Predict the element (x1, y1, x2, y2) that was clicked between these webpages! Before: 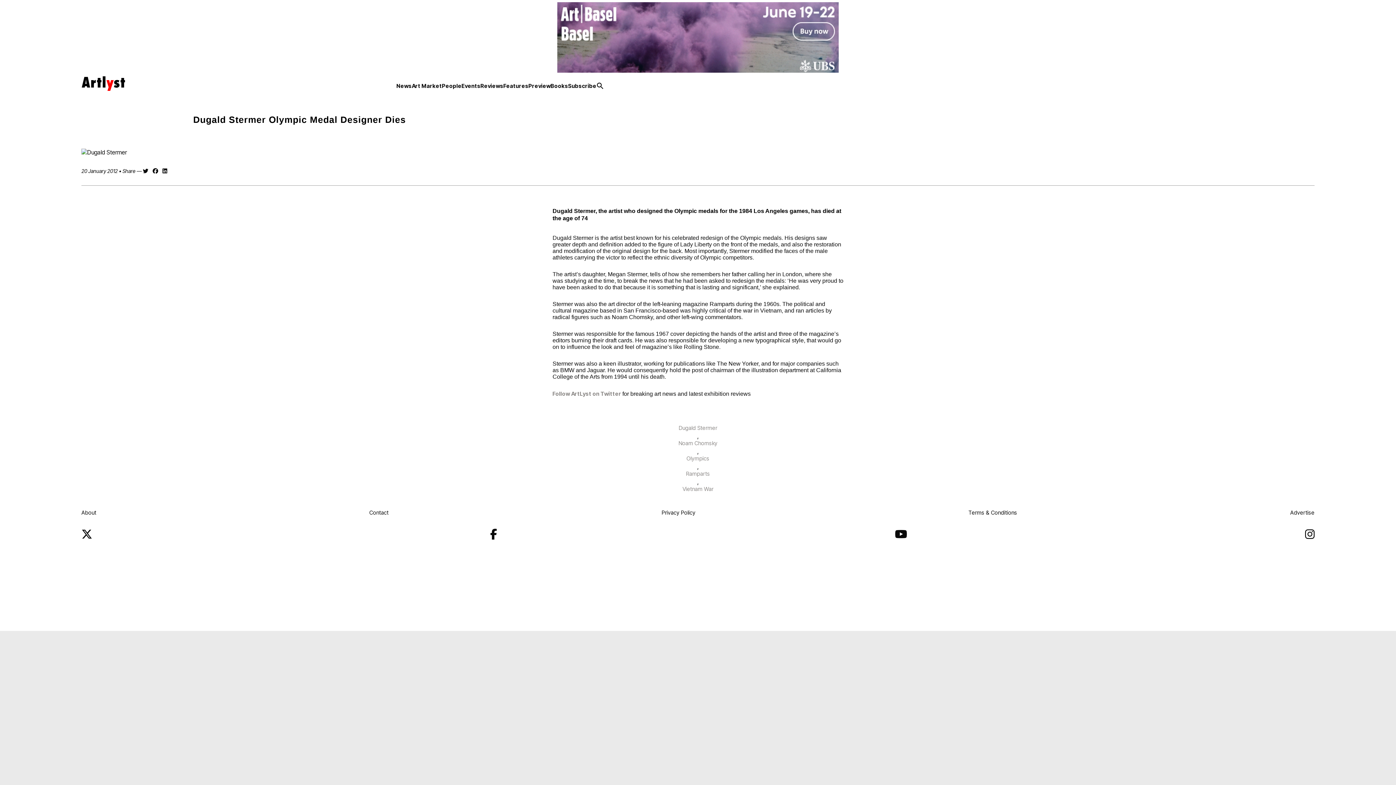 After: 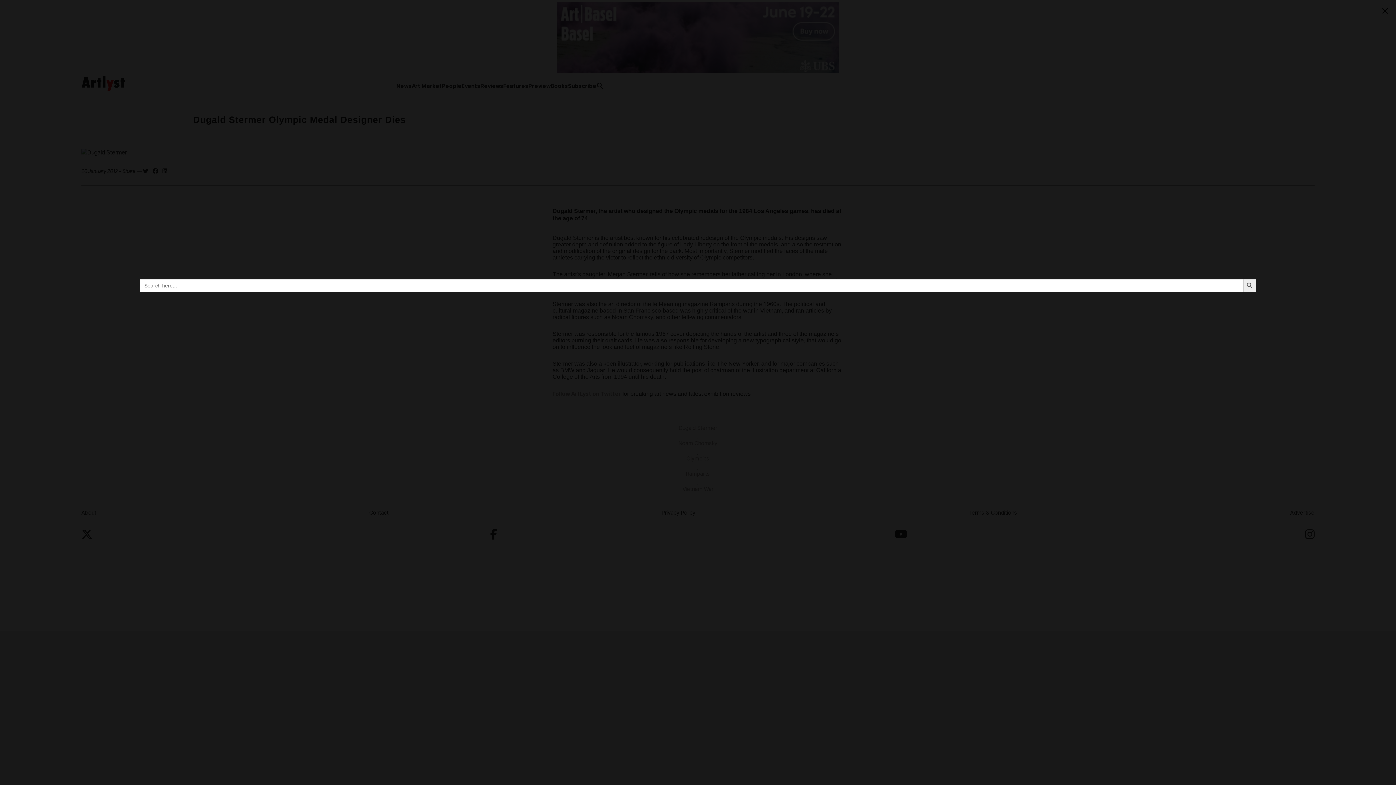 Action: bbox: (596, 84, 603, 90) label: Search Icon Link